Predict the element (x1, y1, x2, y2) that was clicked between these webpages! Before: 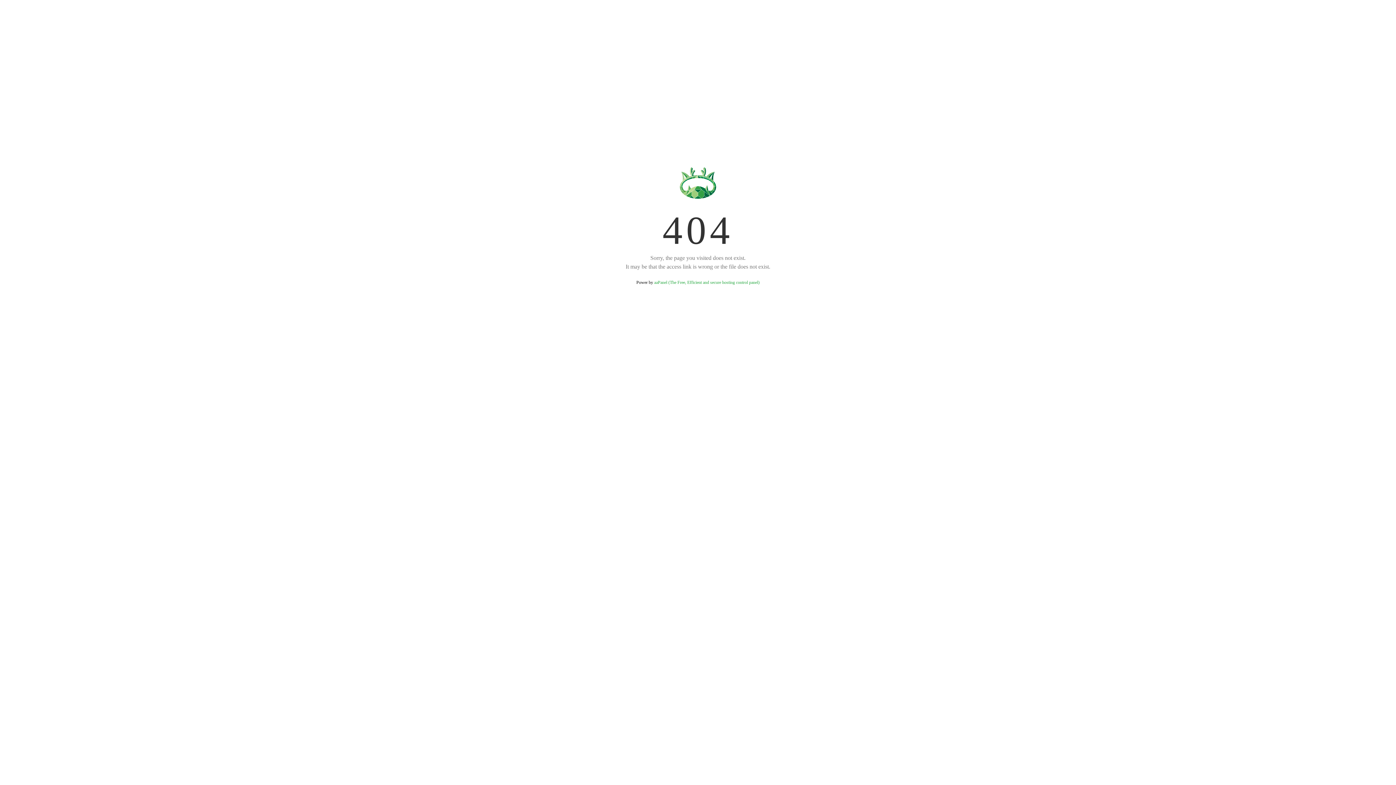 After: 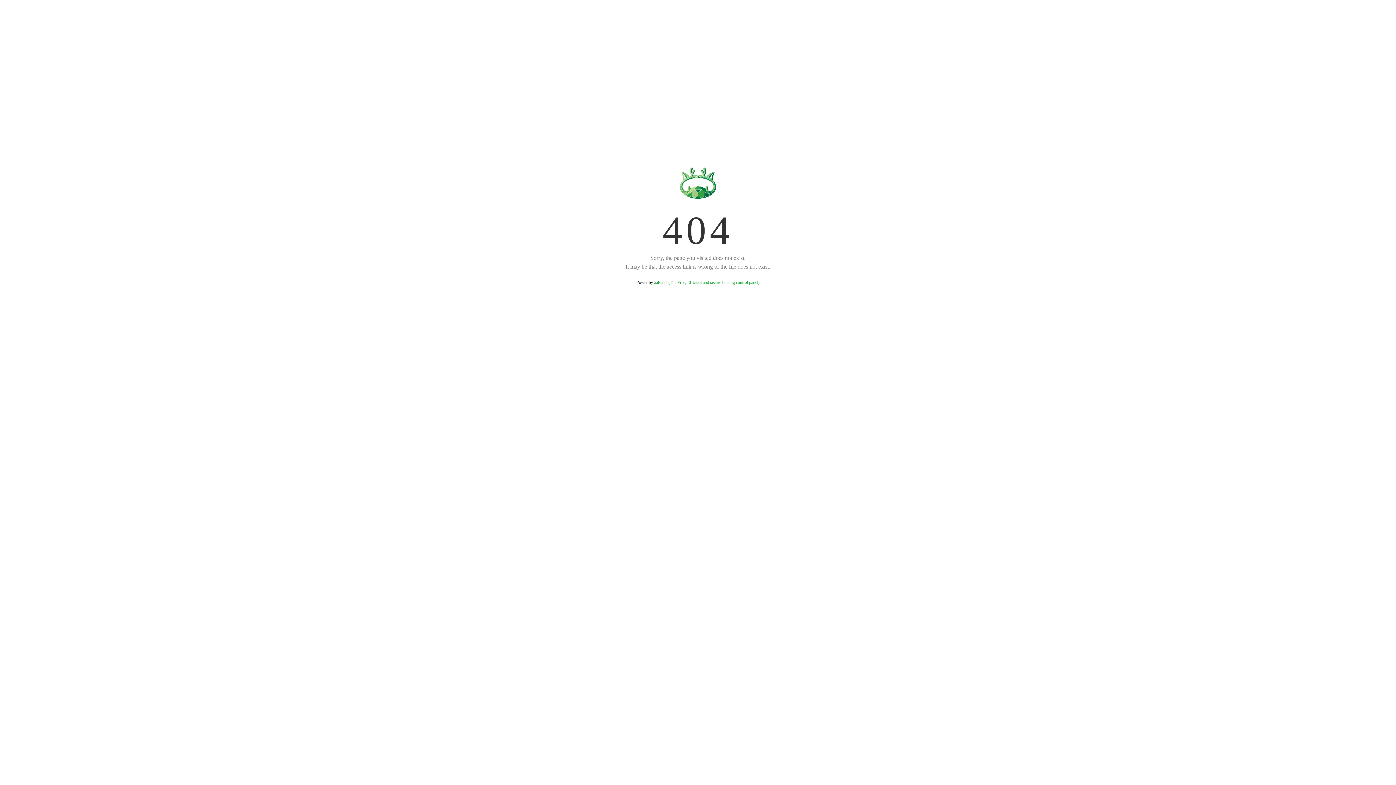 Action: label: aaPanel (The Free, Efficient and secure hosting control panel) bbox: (654, 280, 759, 285)